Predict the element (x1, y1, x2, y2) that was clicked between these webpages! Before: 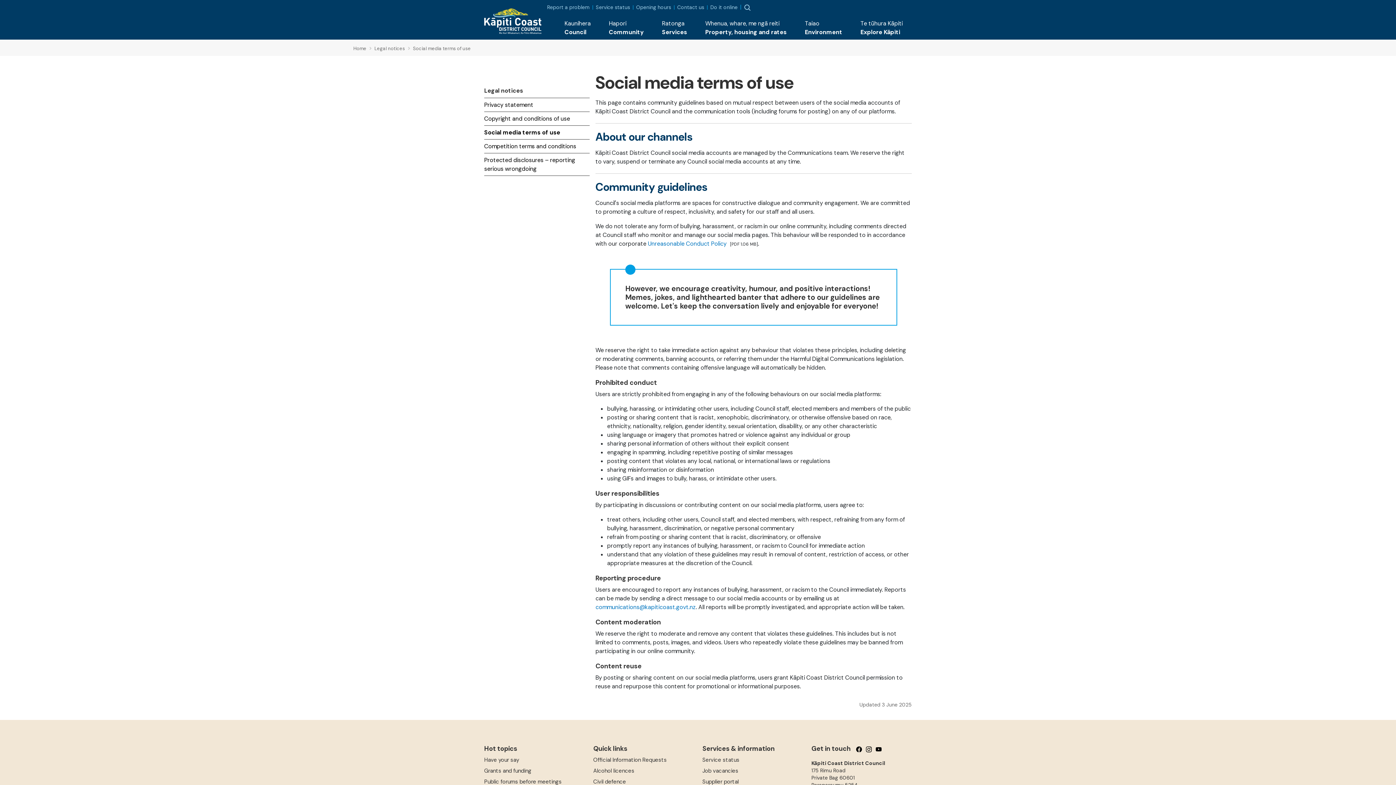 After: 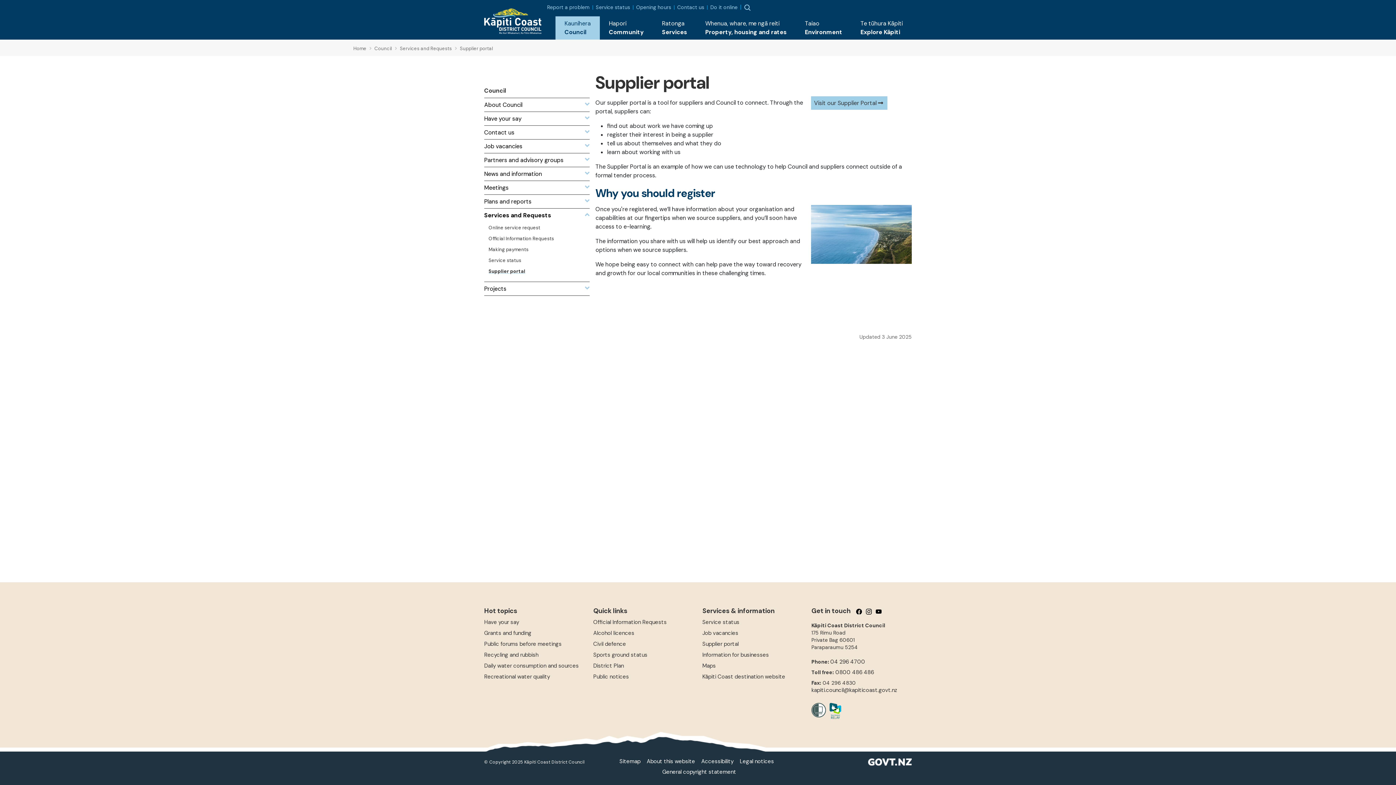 Action: bbox: (702, 778, 738, 786) label: Supplier portal